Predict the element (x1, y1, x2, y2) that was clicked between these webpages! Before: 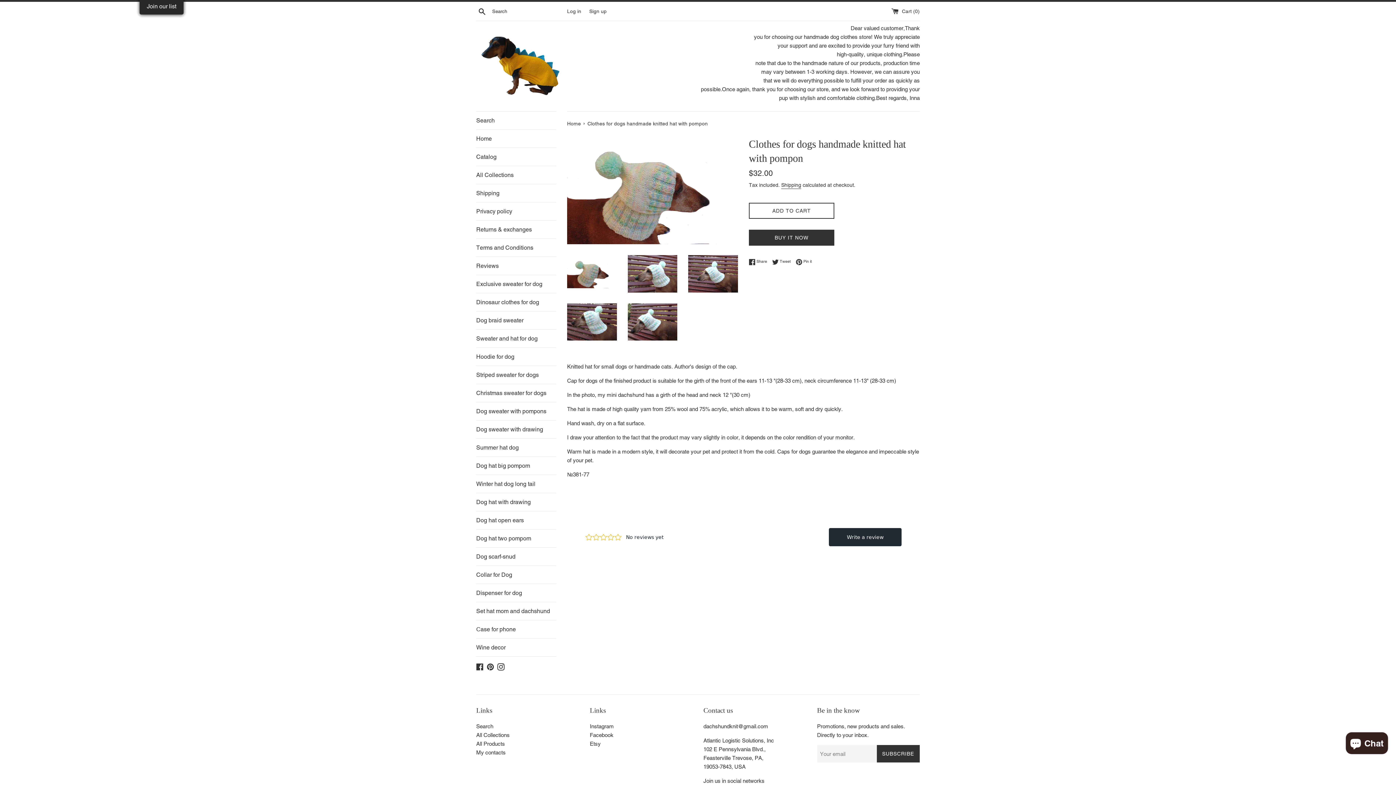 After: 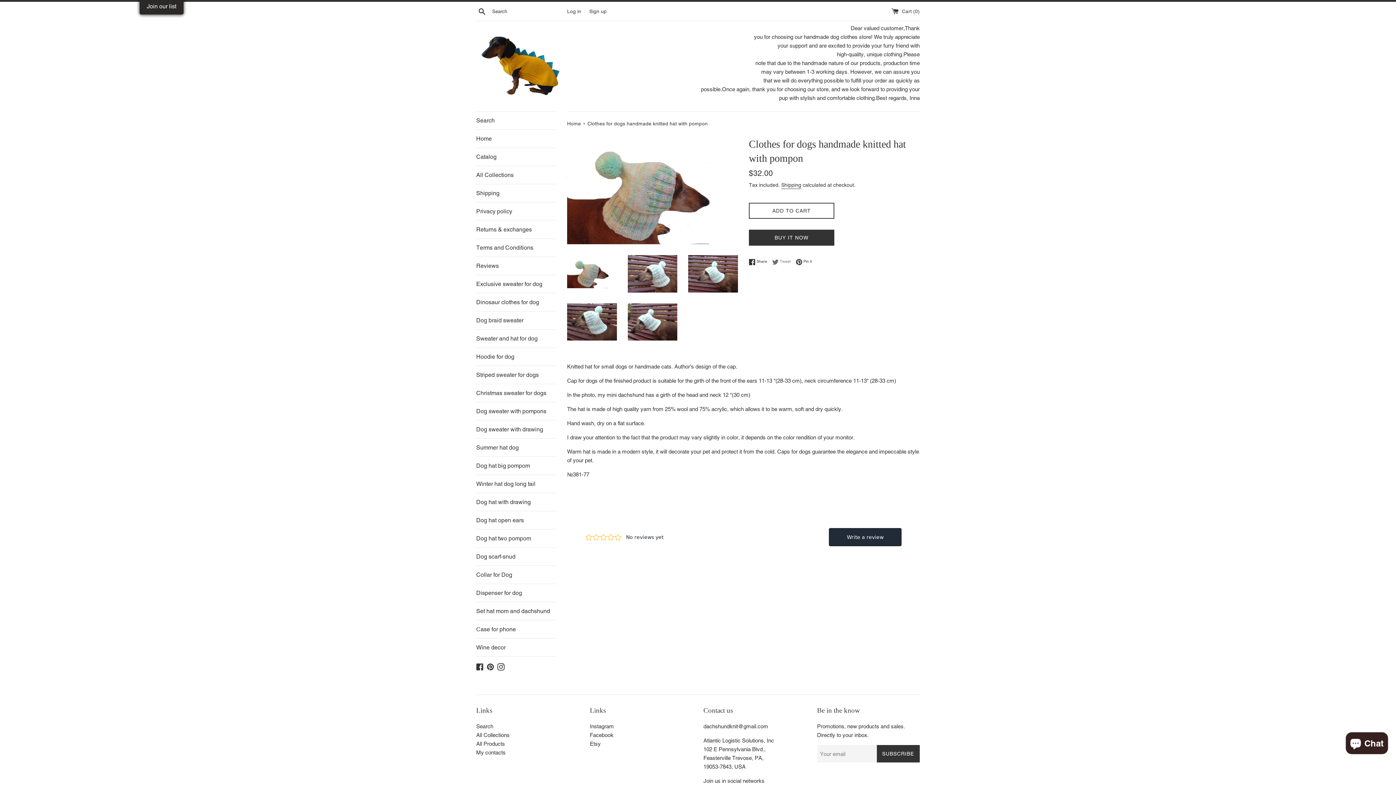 Action: label:  Tweet
Tweet on Twitter bbox: (772, 258, 794, 265)